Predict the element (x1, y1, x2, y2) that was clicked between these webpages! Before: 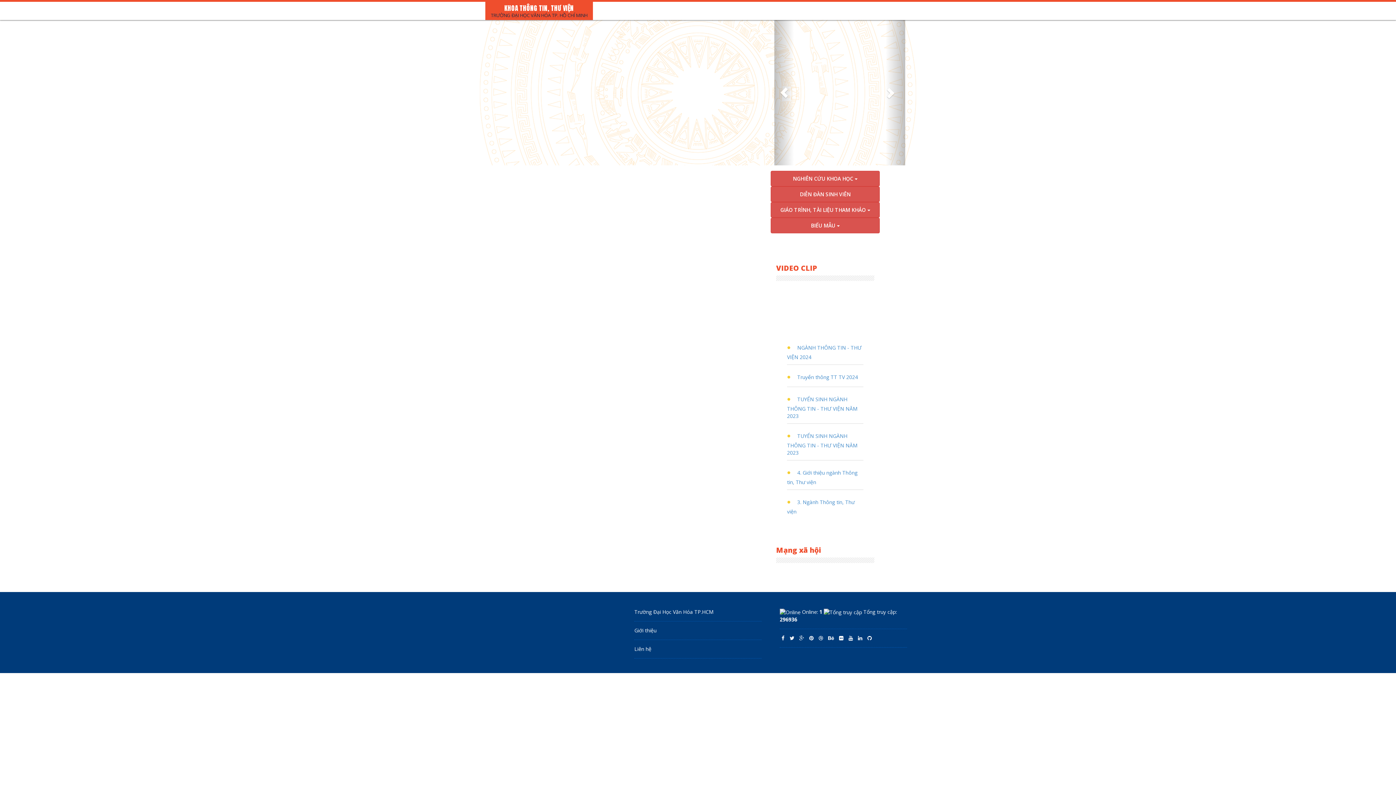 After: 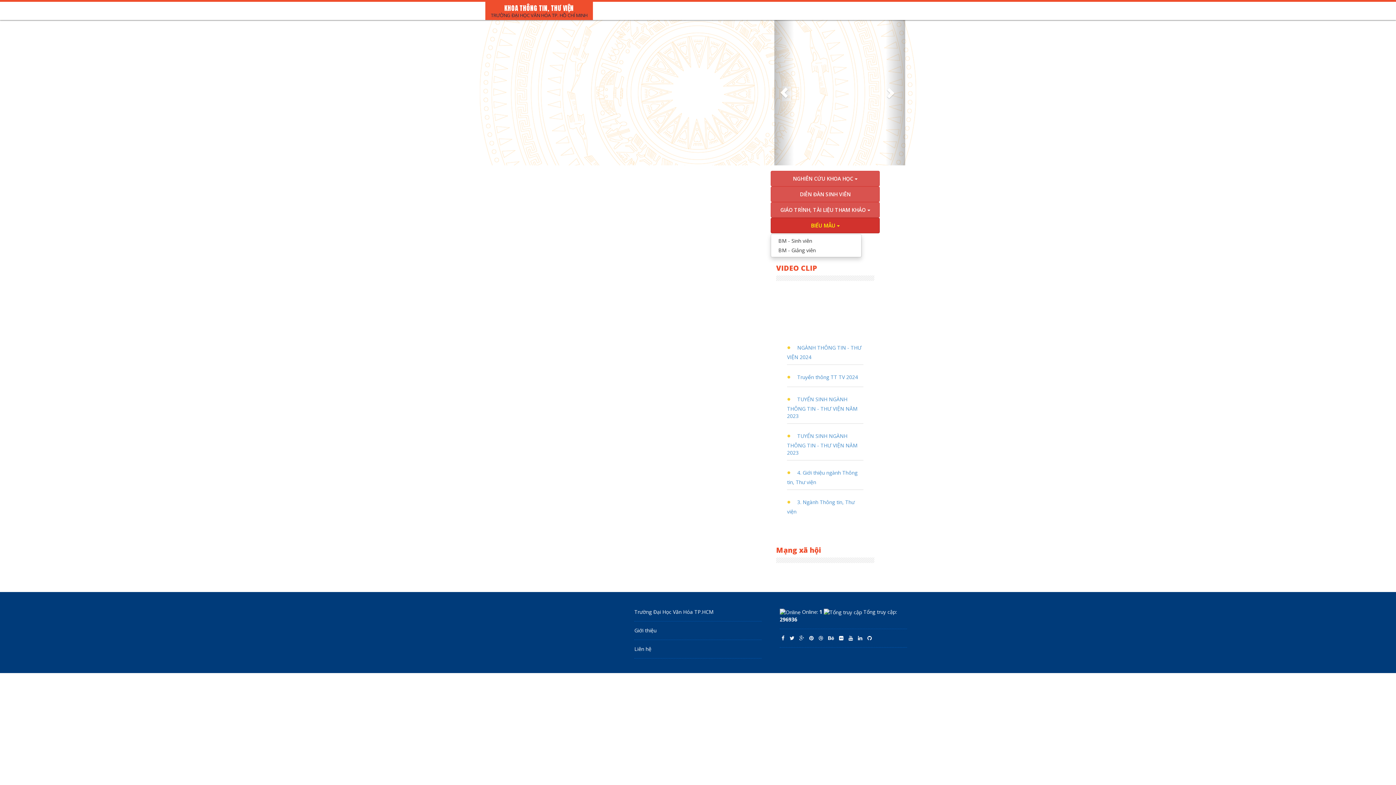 Action: bbox: (770, 217, 880, 233) label: BIỂU MẪU 